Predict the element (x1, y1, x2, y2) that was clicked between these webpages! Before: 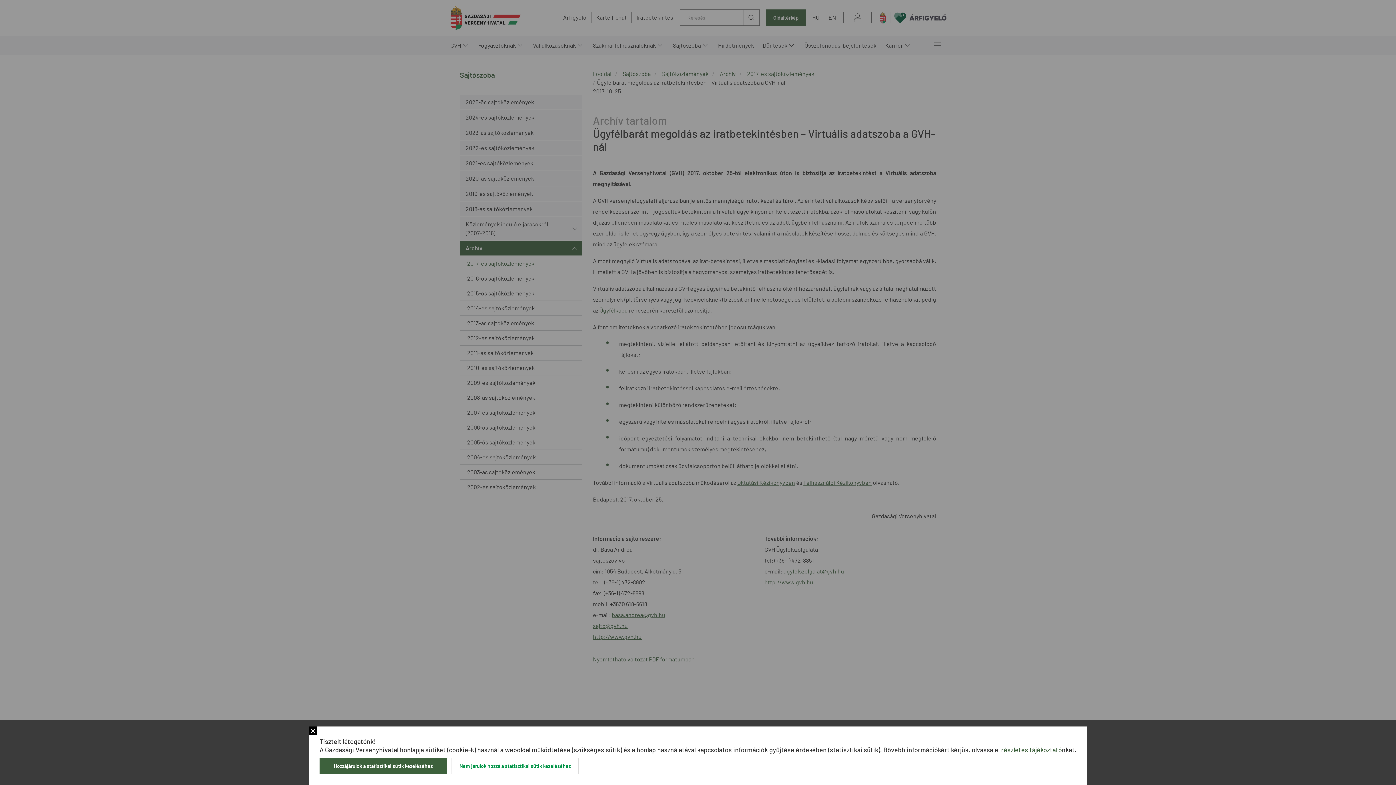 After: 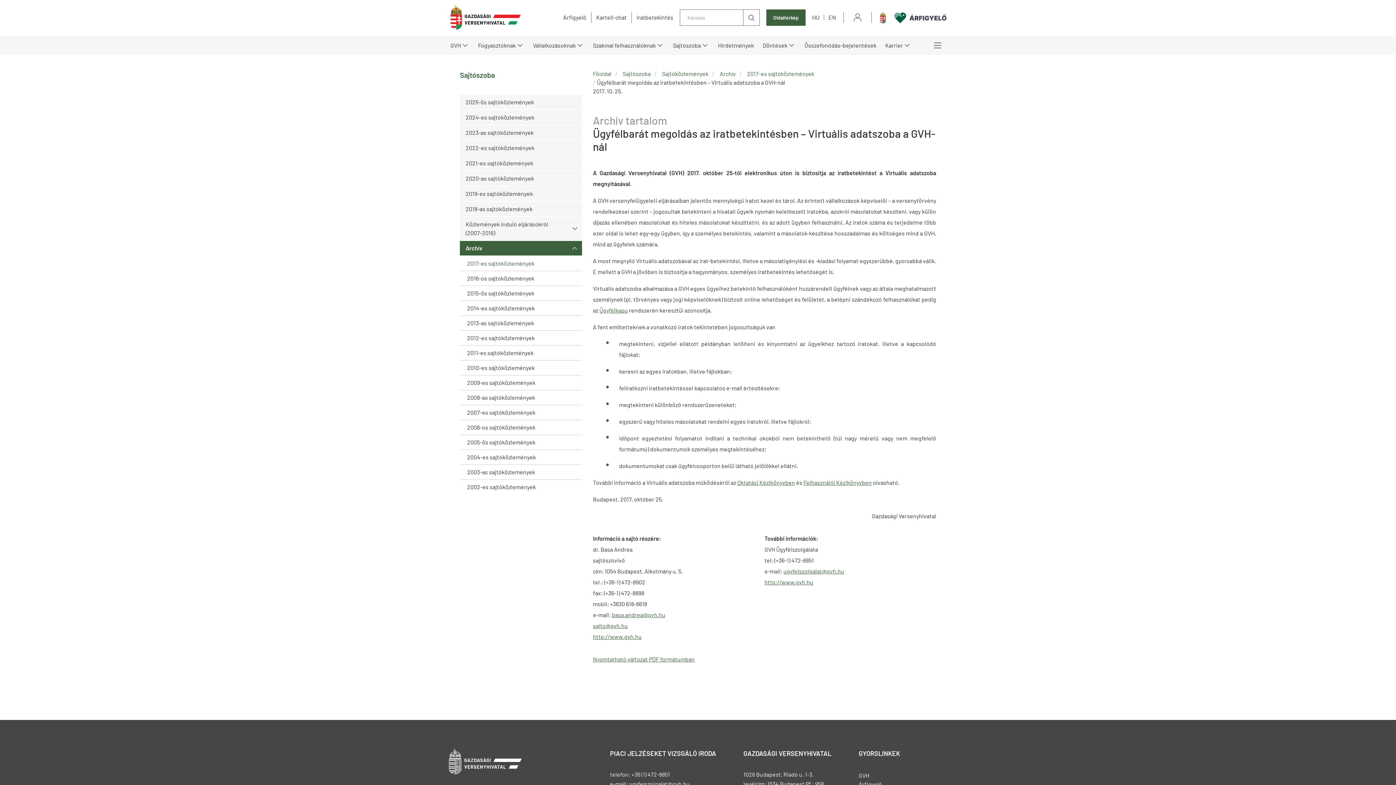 Action: bbox: (319, 758, 446, 774) label: Hozzájárulok a statisztikai sütik kezeléséhez